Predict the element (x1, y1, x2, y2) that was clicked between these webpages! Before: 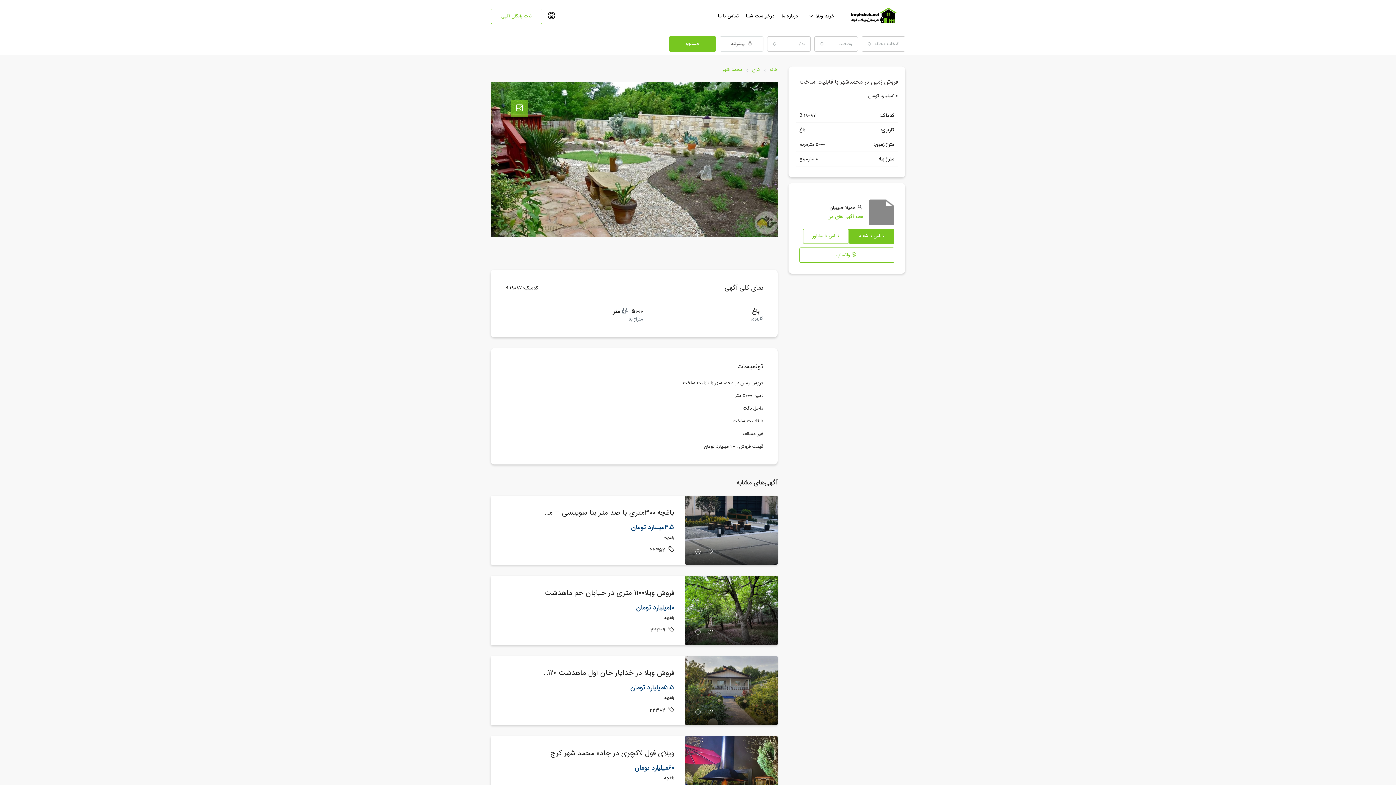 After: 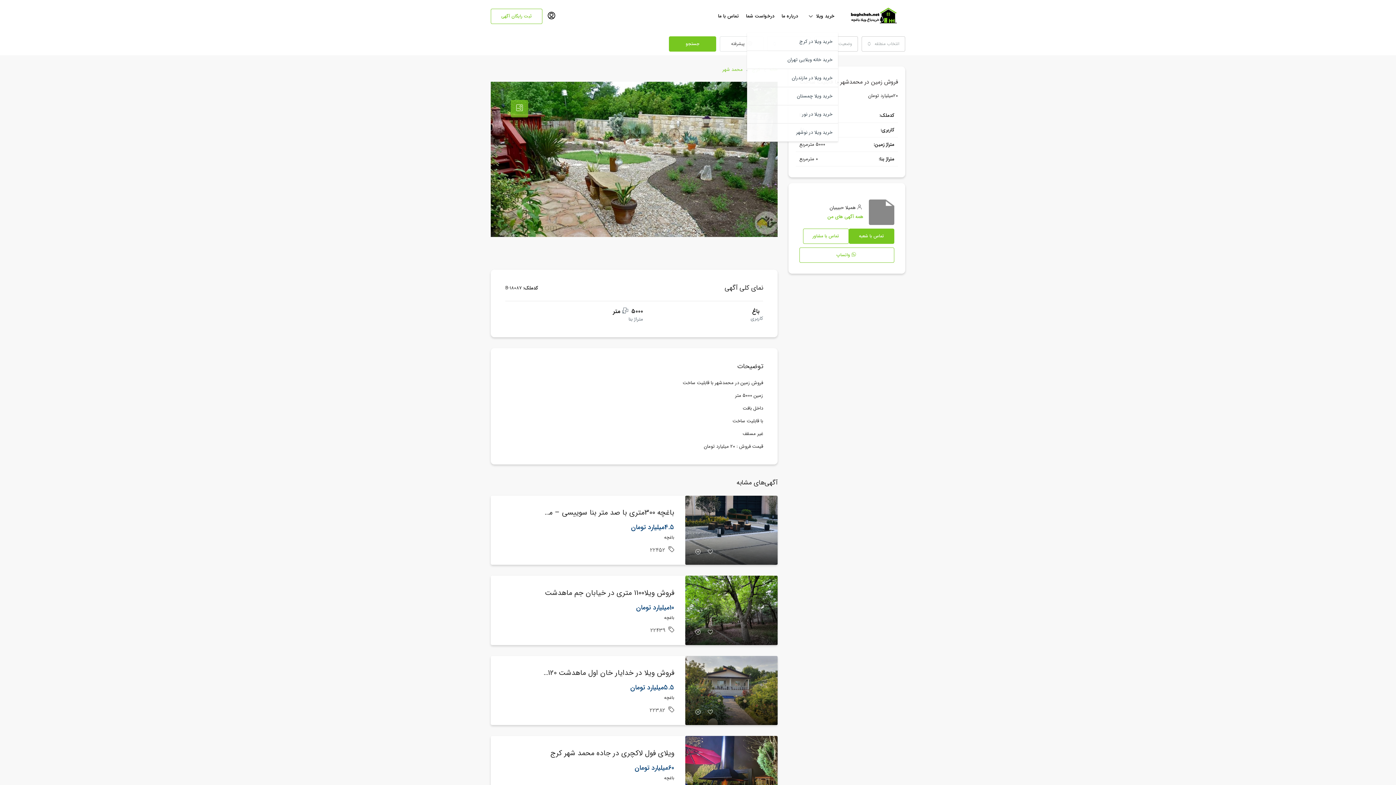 Action: label: خرید ویلا bbox: (801, 0, 838, 32)